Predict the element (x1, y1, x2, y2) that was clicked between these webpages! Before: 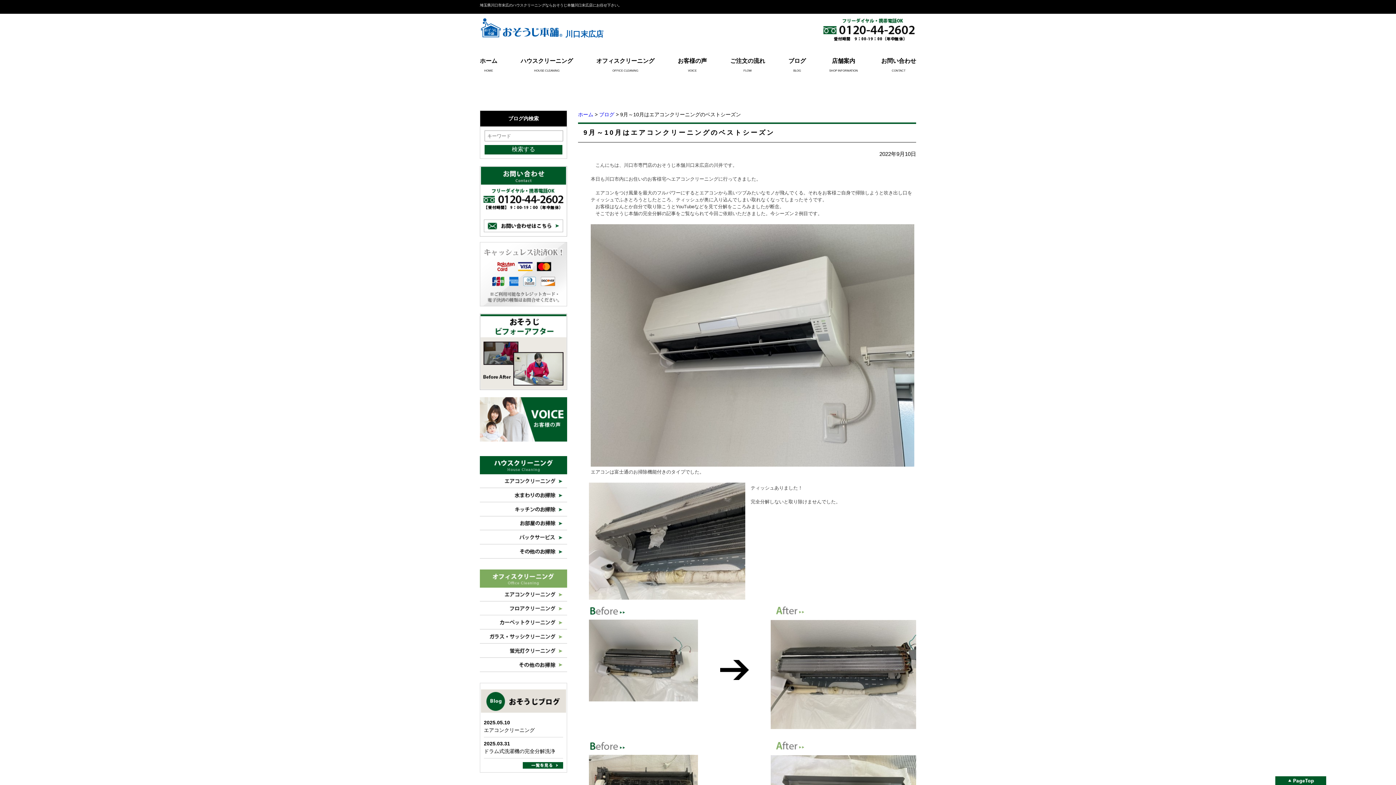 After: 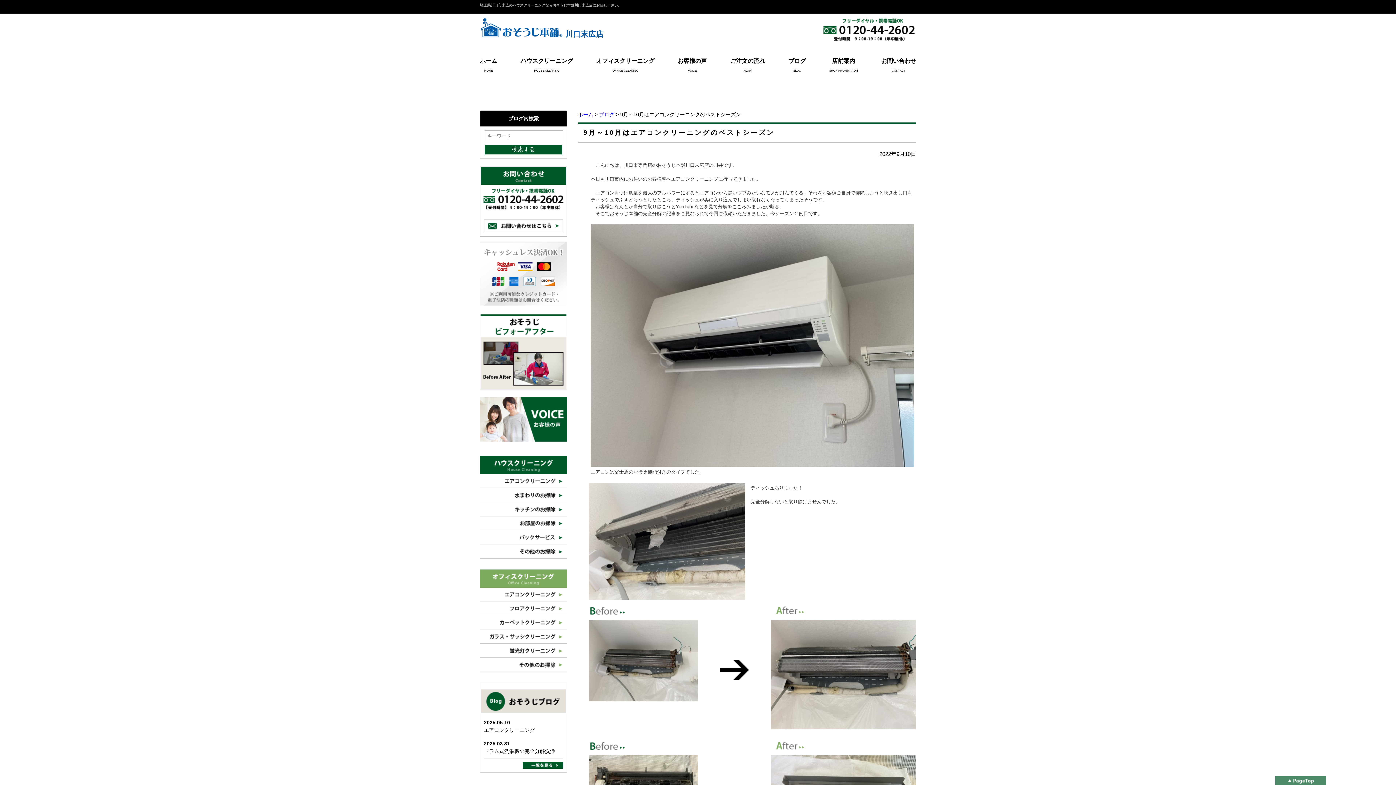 Action: bbox: (1275, 776, 1326, 785)